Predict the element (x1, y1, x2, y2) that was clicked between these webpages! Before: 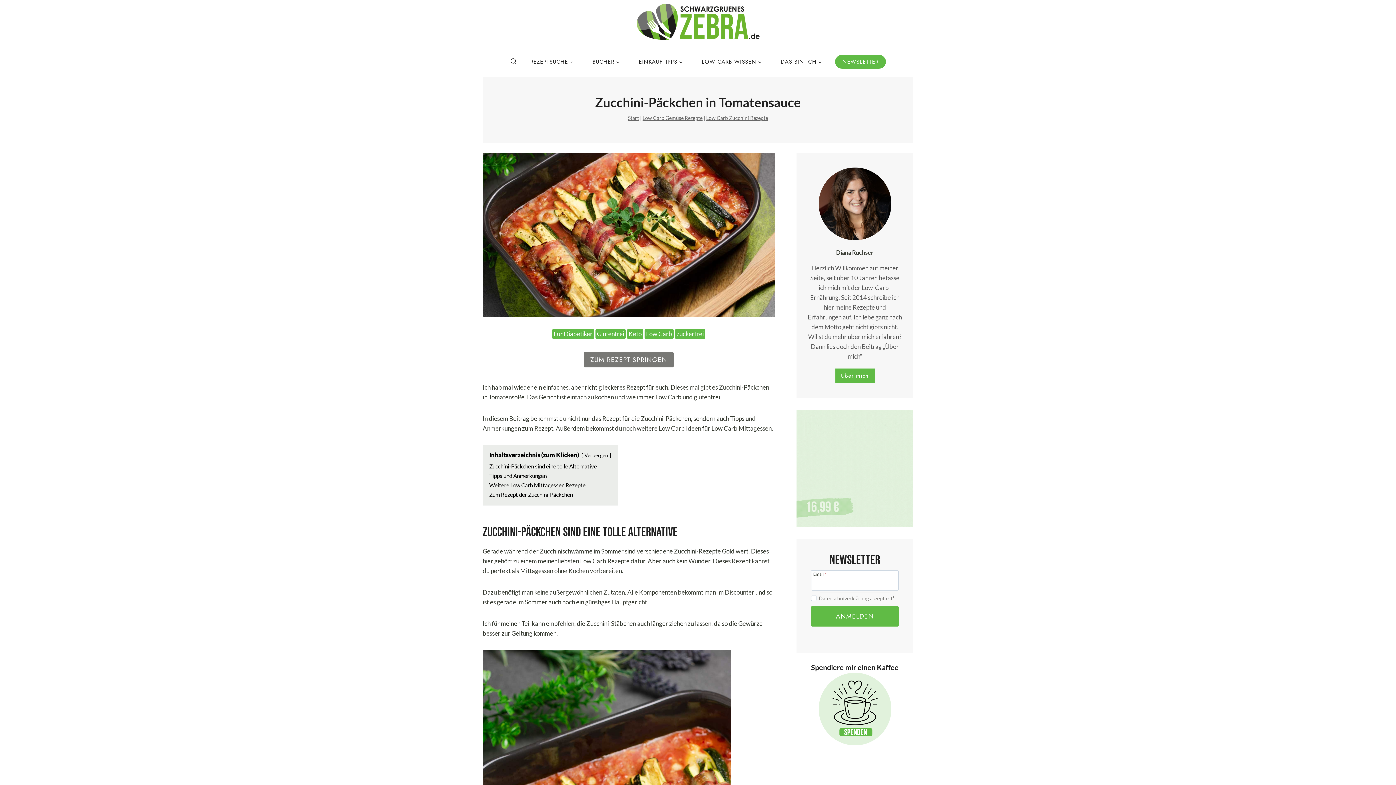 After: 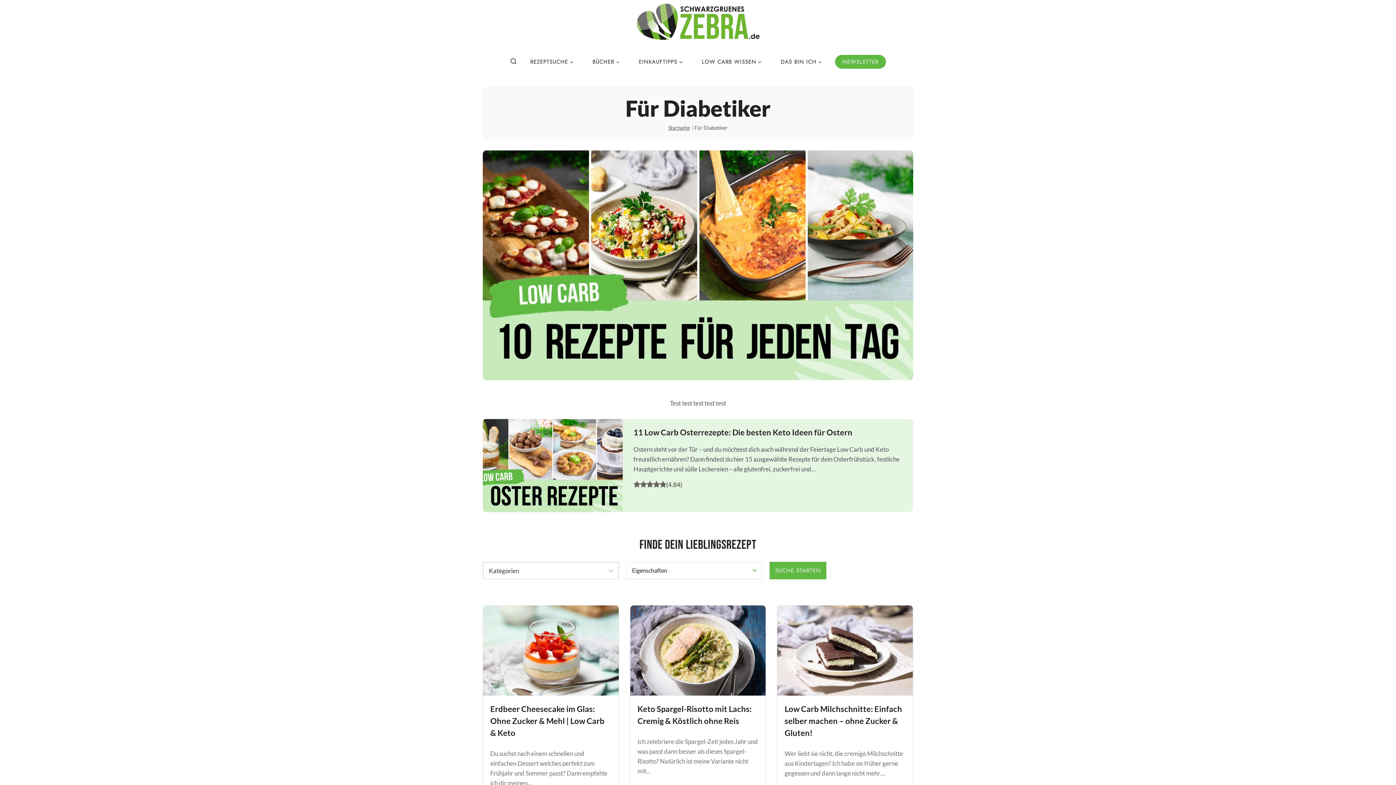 Action: label: Für Diabetiker bbox: (553, 330, 592, 337)